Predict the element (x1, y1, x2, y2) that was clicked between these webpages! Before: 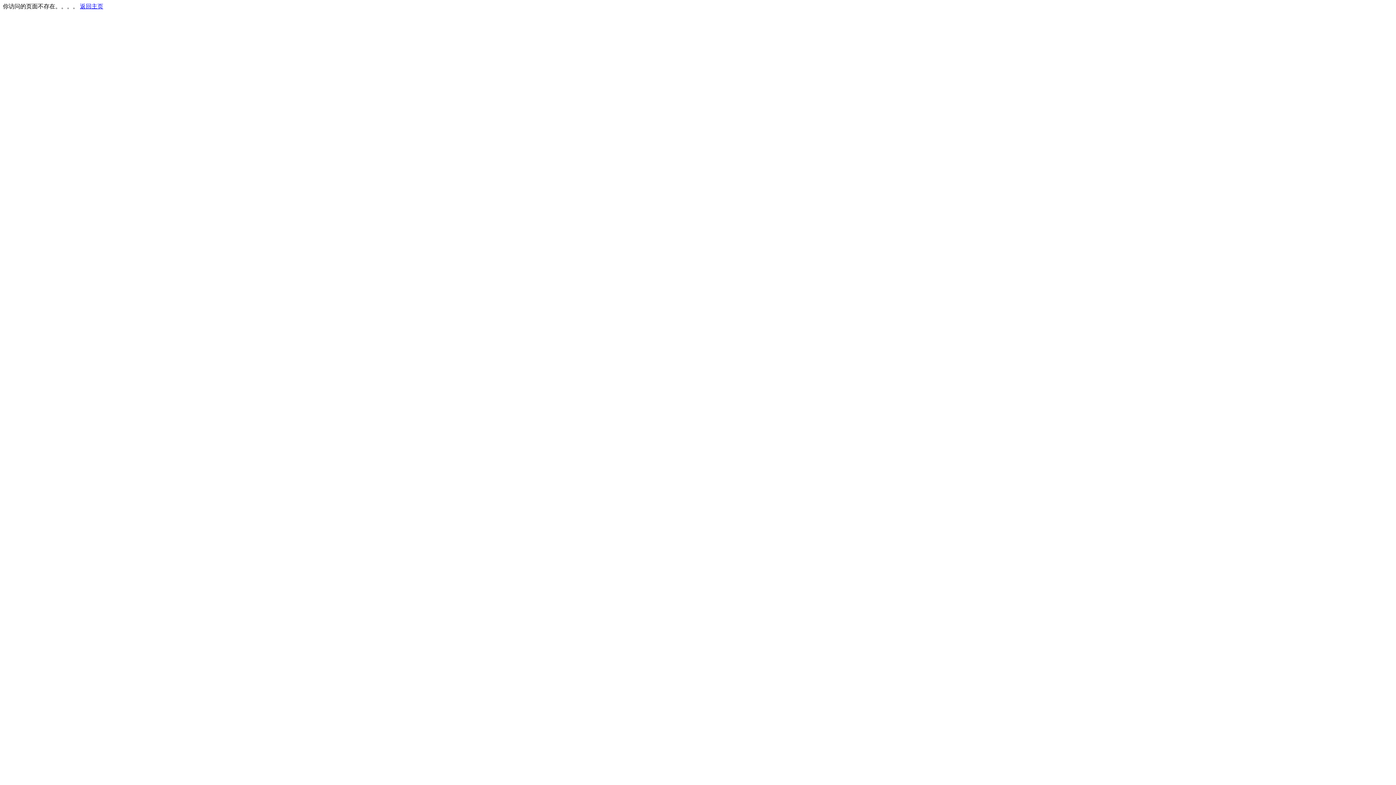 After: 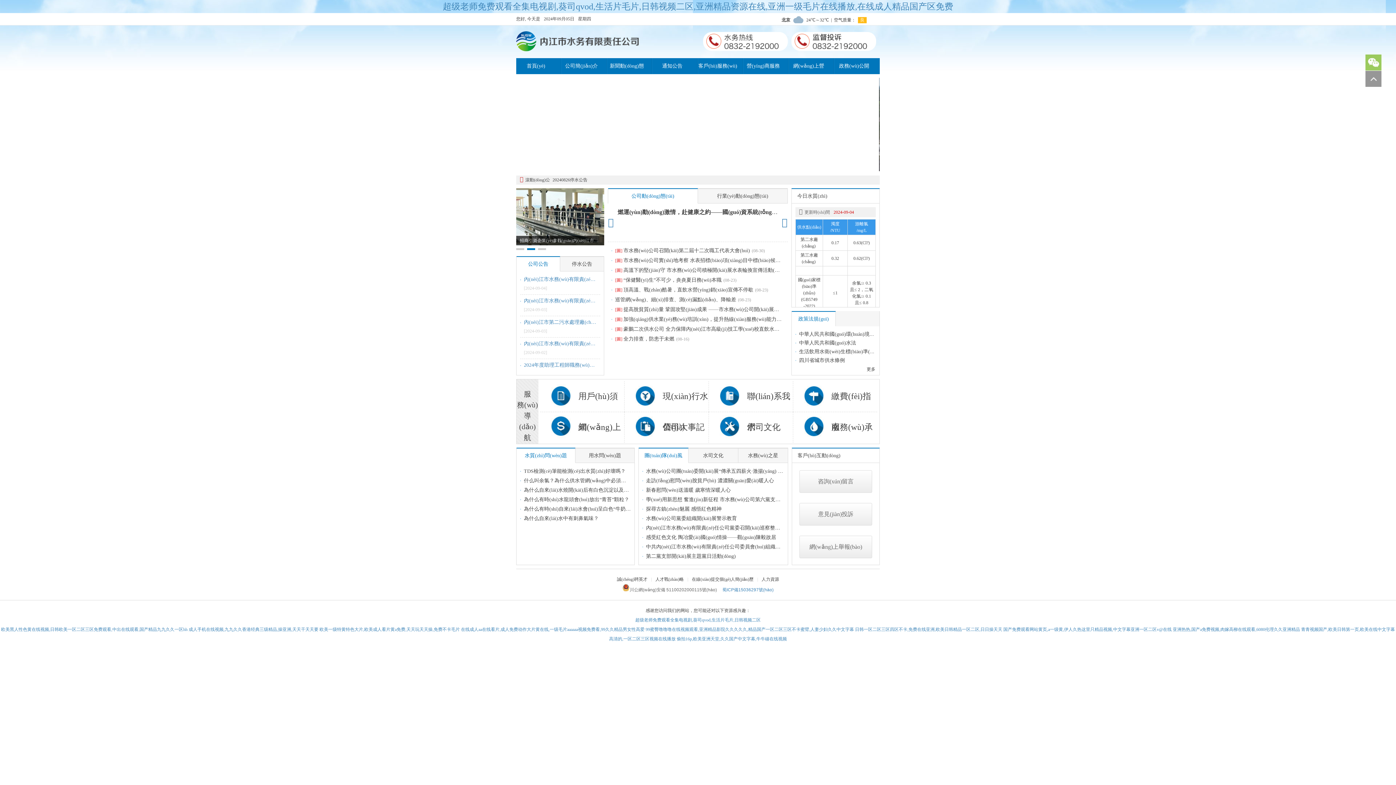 Action: label: 返回主页 bbox: (80, 3, 103, 9)